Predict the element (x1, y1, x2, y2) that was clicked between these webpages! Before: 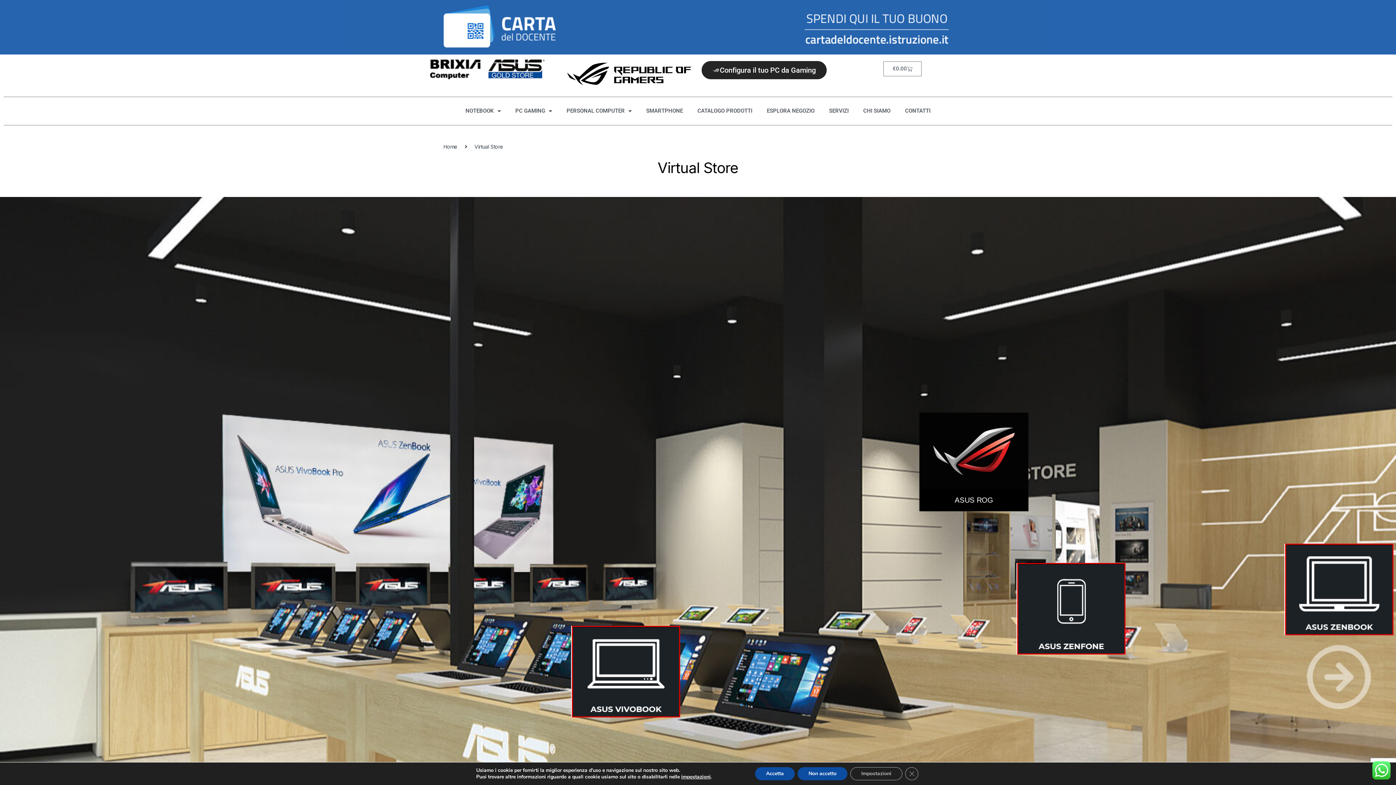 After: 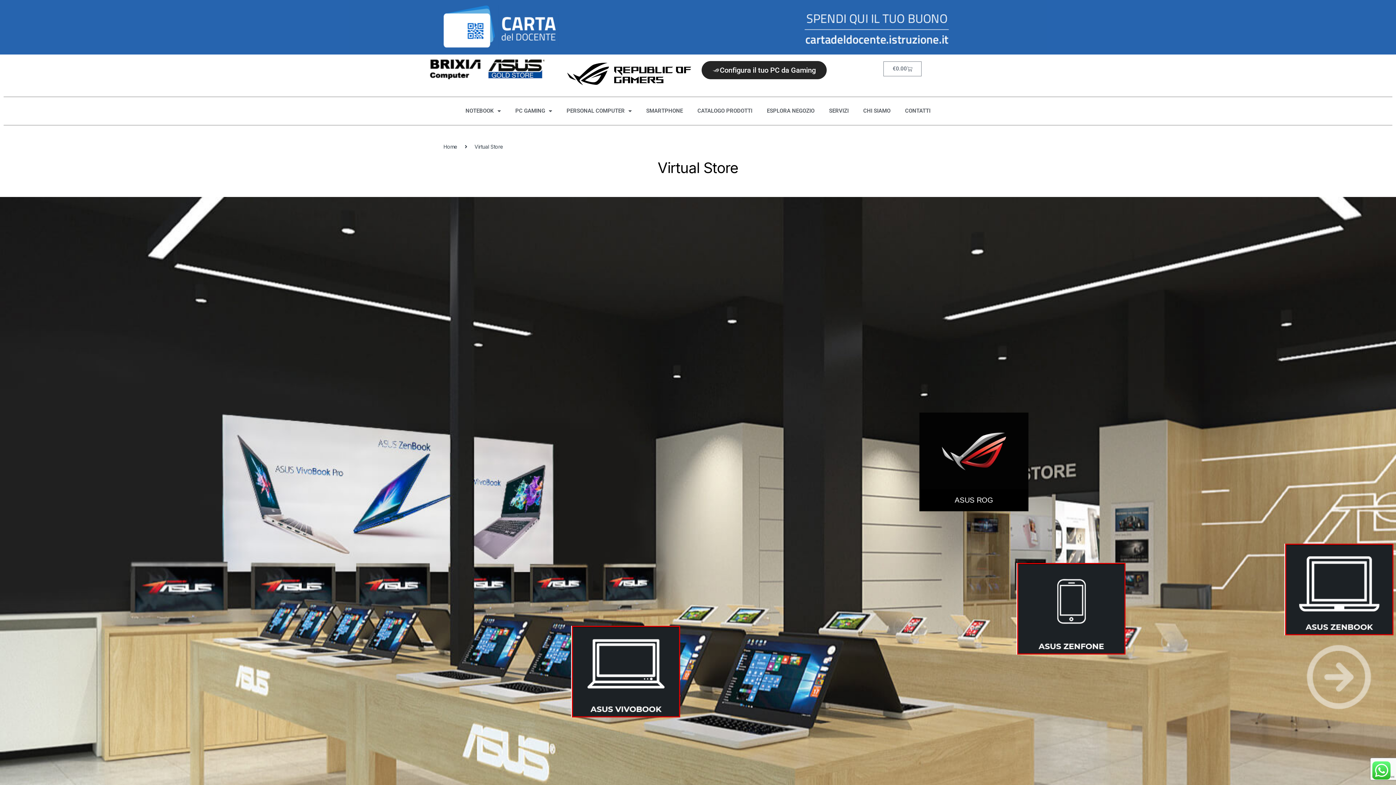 Action: label: Accetta bbox: (755, 767, 794, 780)